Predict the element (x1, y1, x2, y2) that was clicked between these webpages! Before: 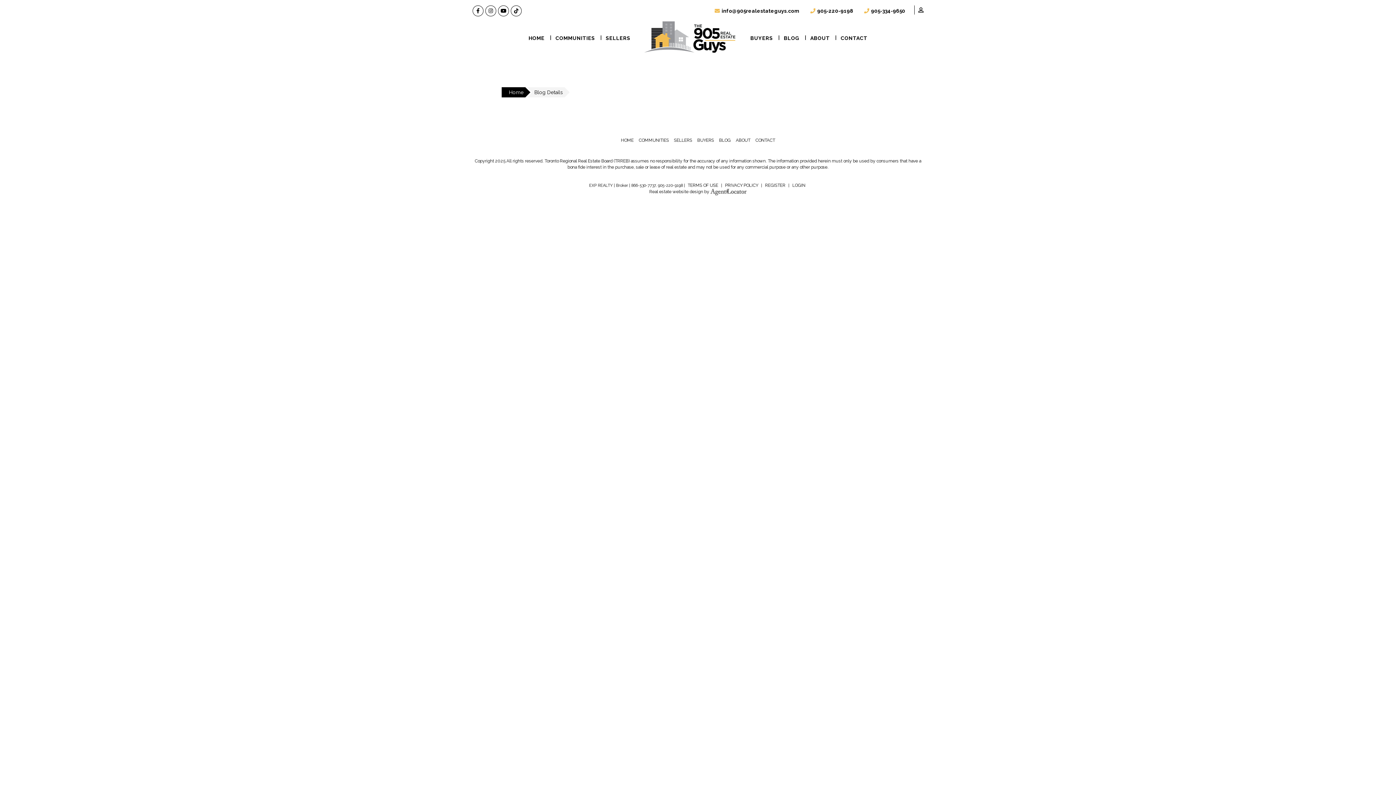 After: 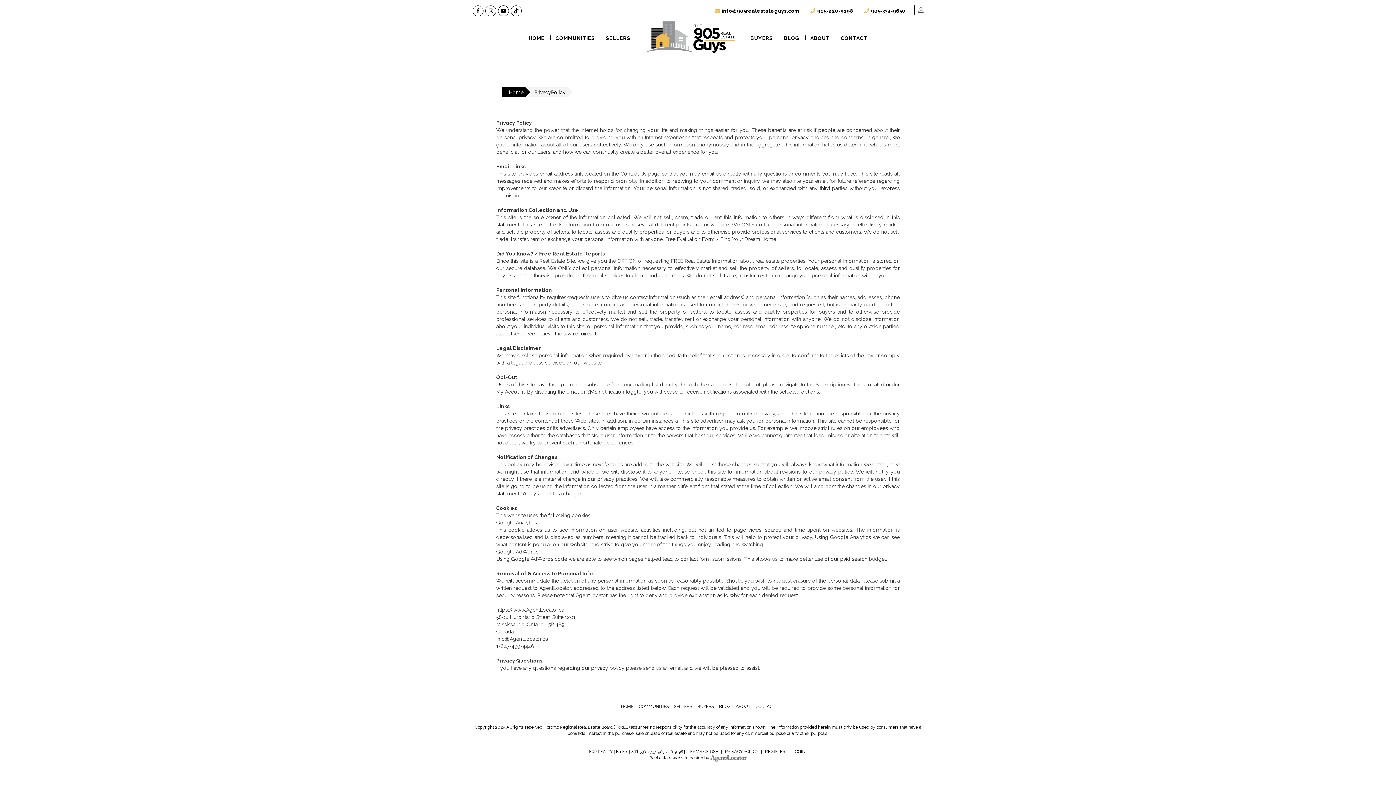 Action: bbox: (725, 182, 758, 188) label: PRIVACY POLICY